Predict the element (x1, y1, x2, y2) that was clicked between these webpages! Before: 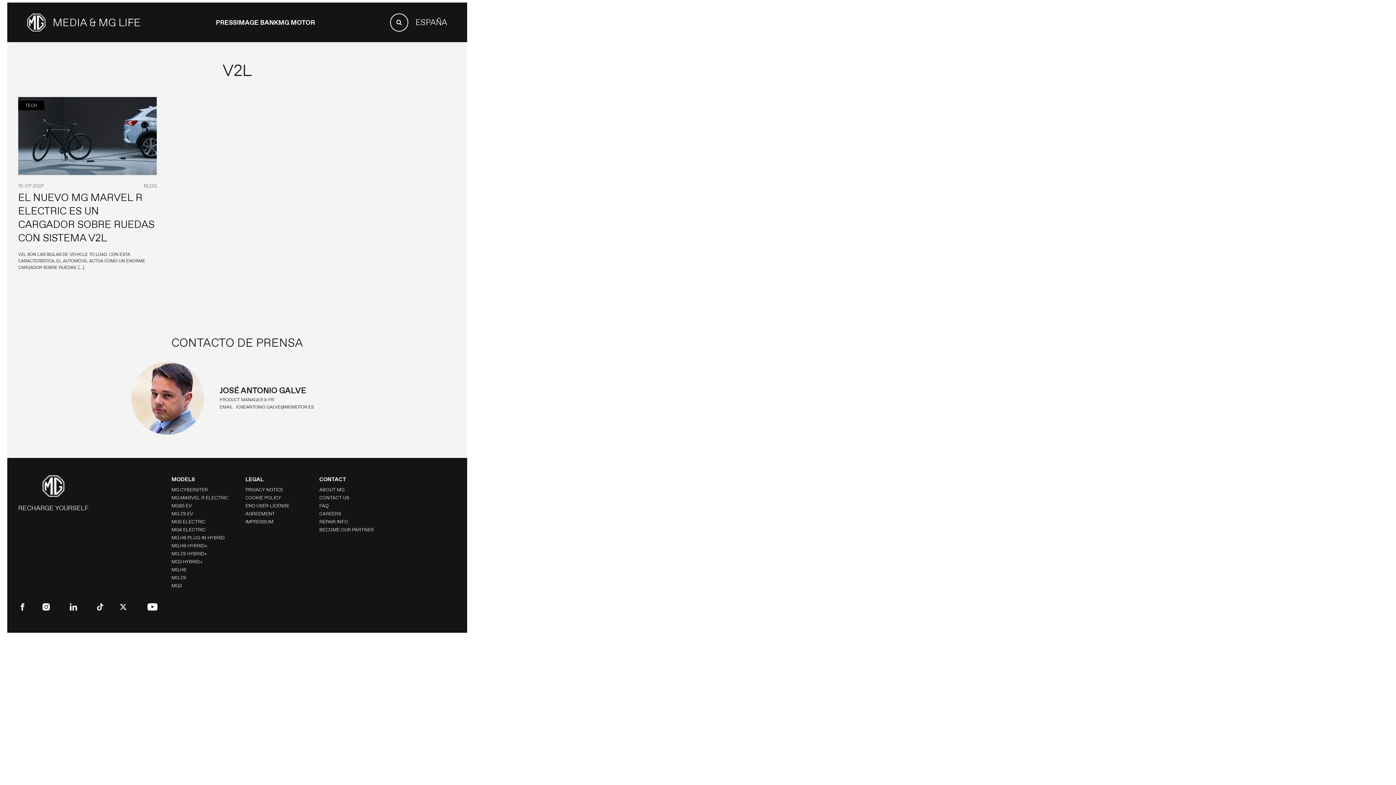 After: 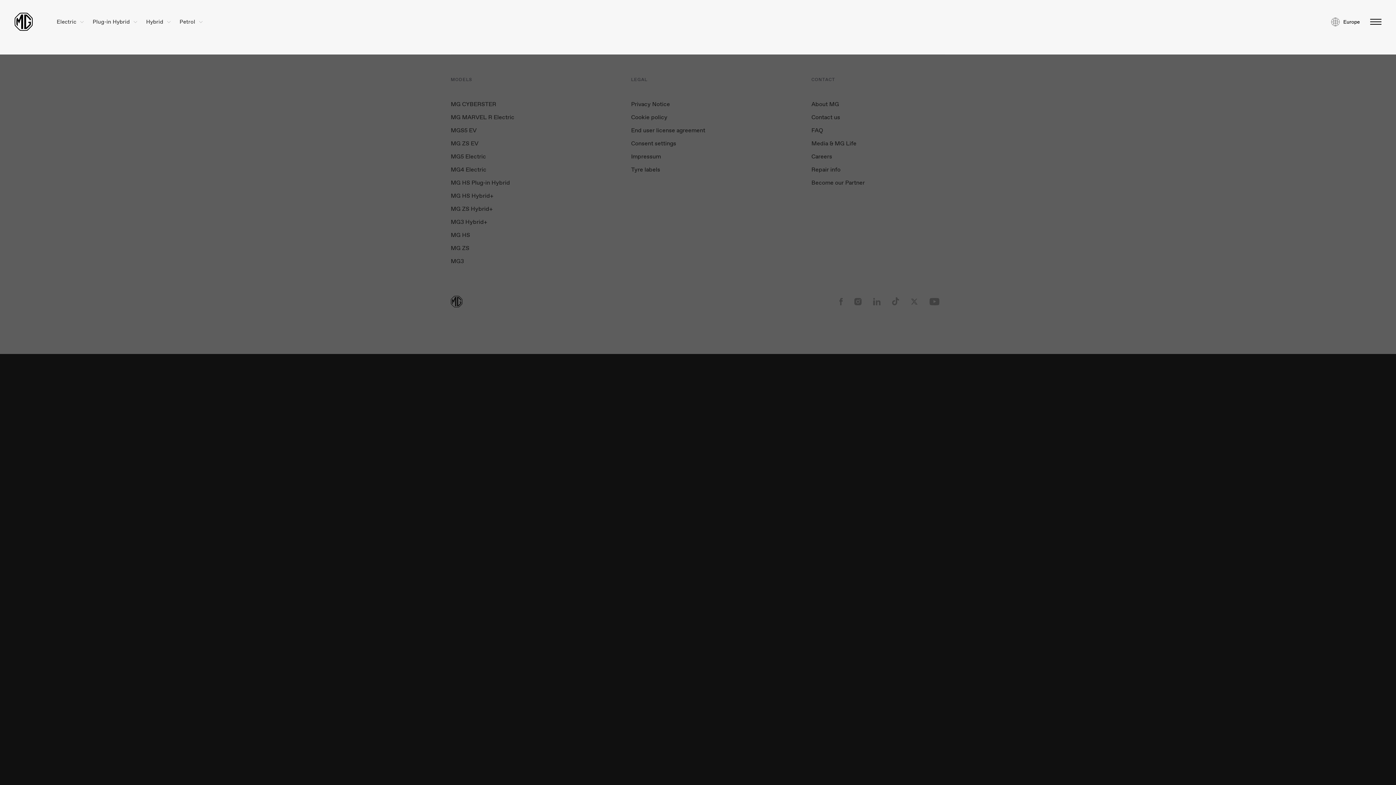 Action: bbox: (171, 574, 186, 581) label: MG ZS